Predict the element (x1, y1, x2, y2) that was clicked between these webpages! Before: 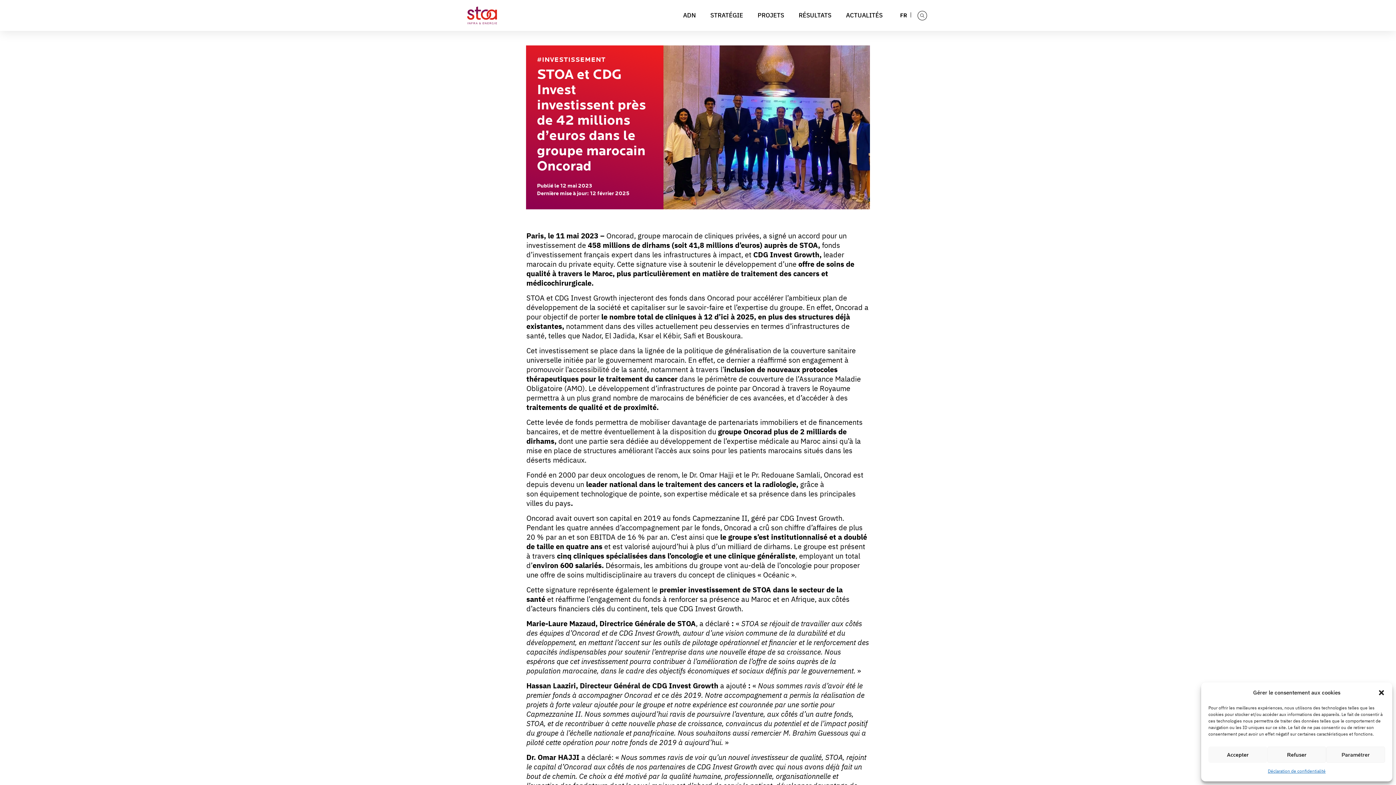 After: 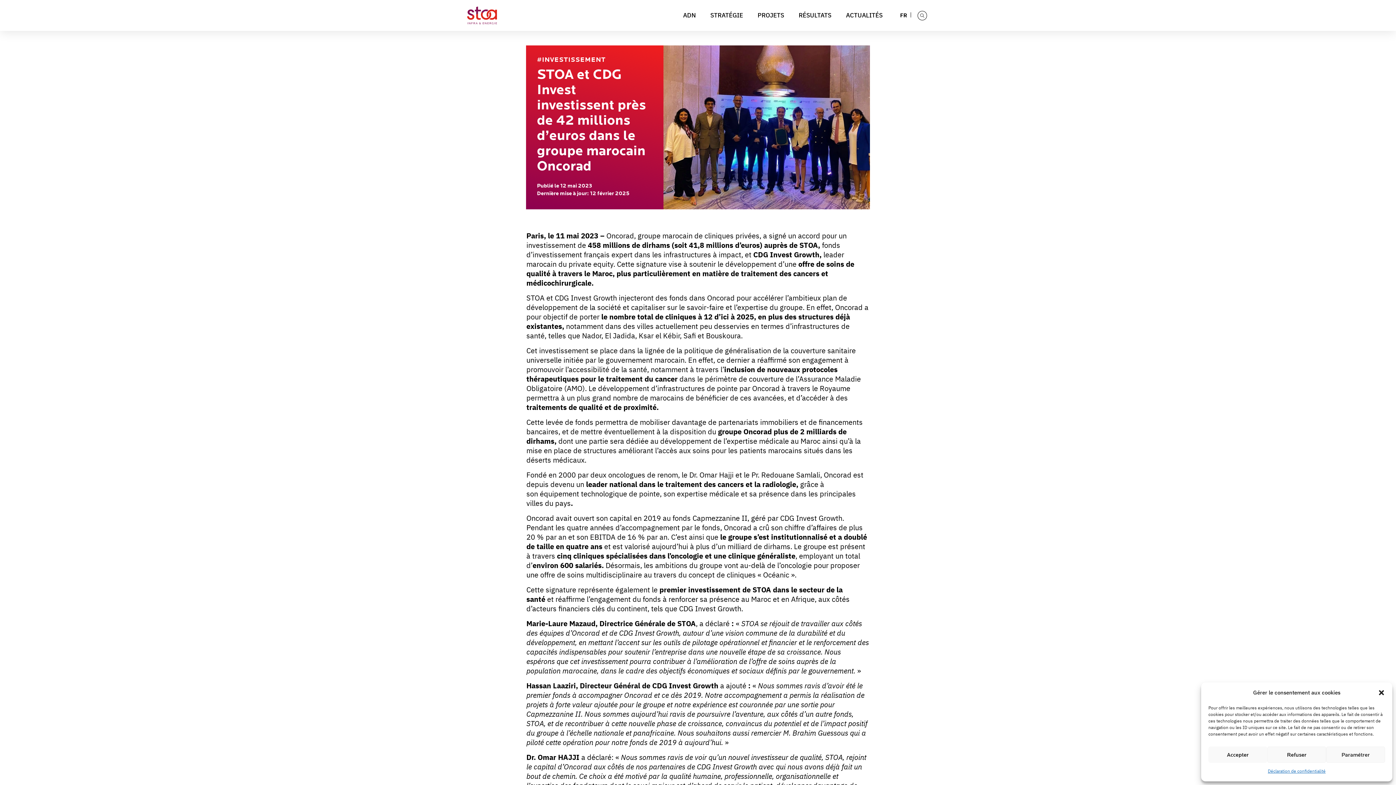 Action: label: FR bbox: (896, 12, 911, 17)